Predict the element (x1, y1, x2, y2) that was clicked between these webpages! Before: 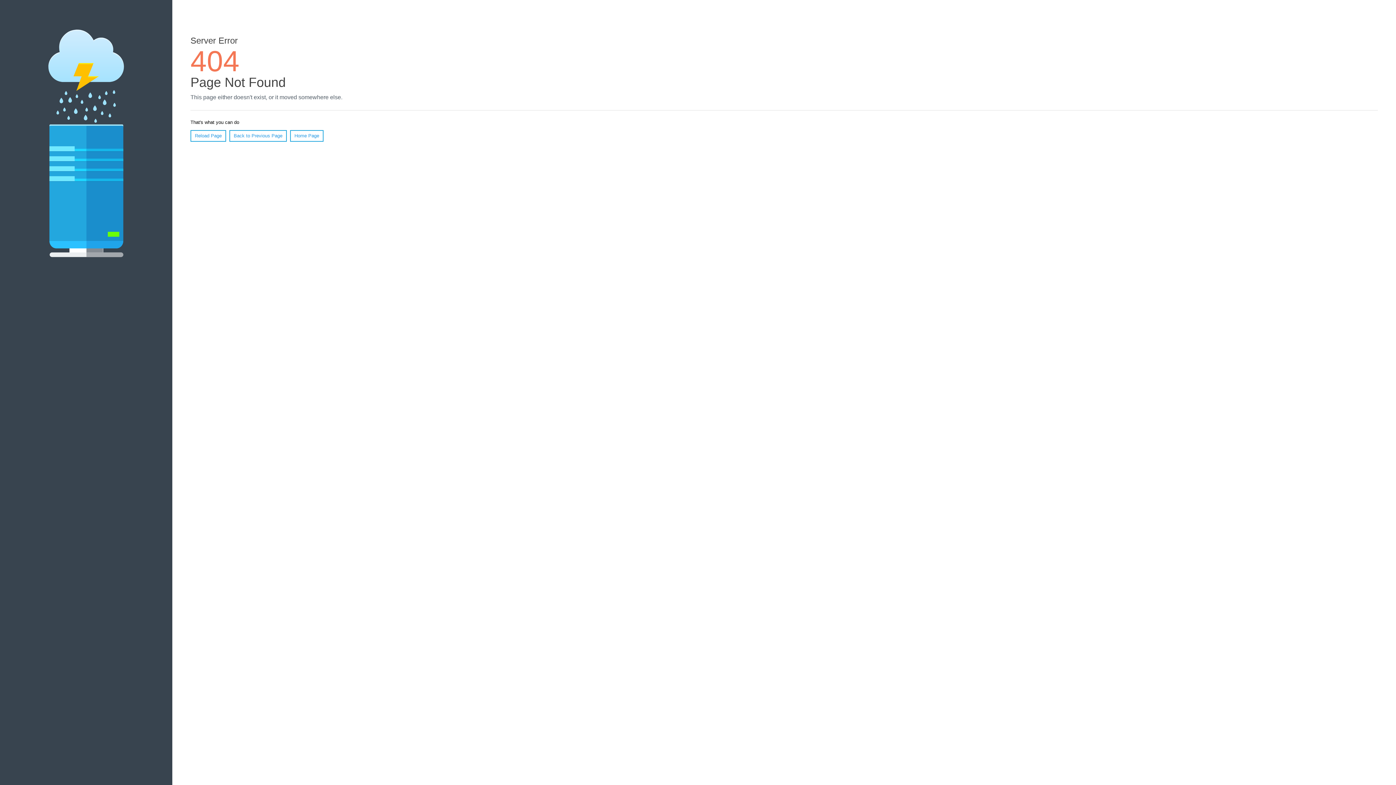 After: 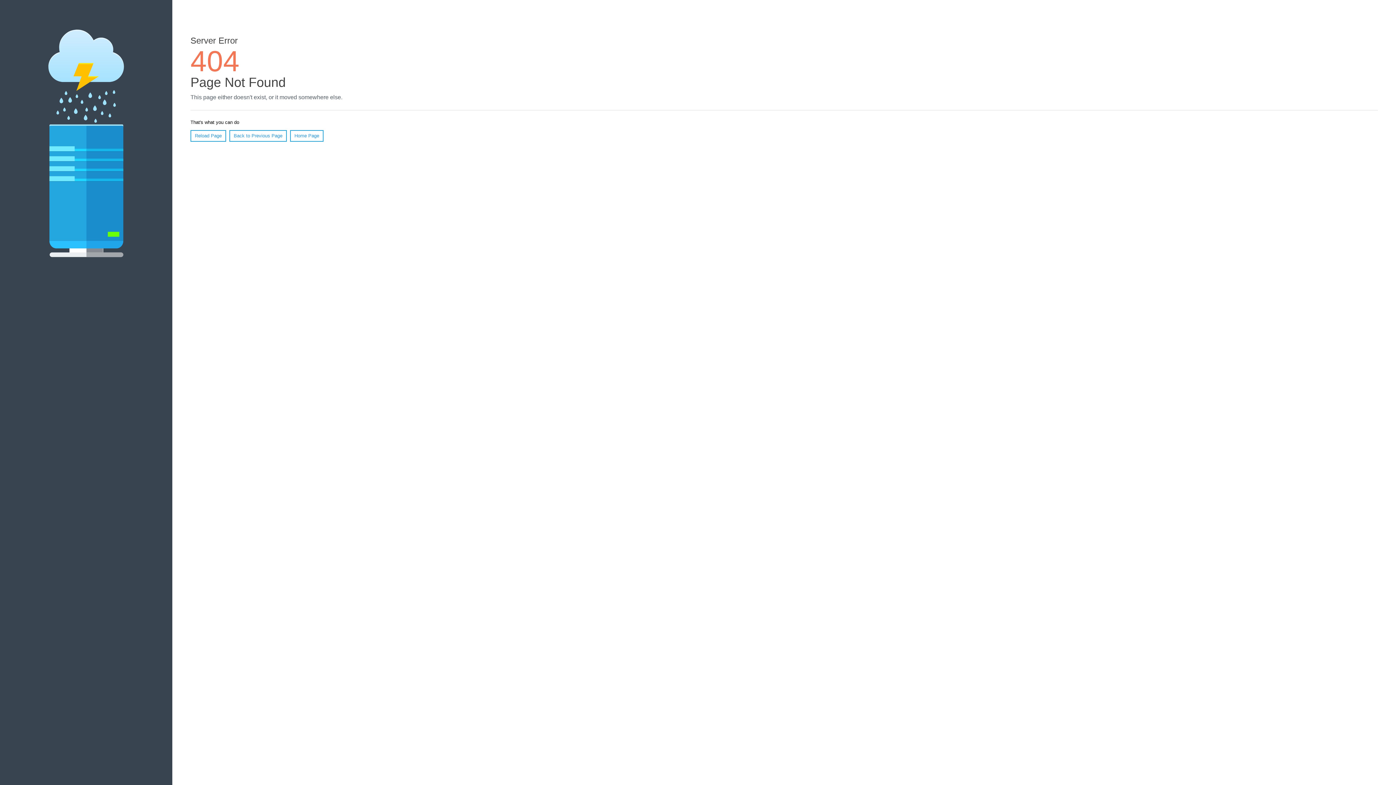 Action: label: Reload Page bbox: (190, 130, 226, 141)